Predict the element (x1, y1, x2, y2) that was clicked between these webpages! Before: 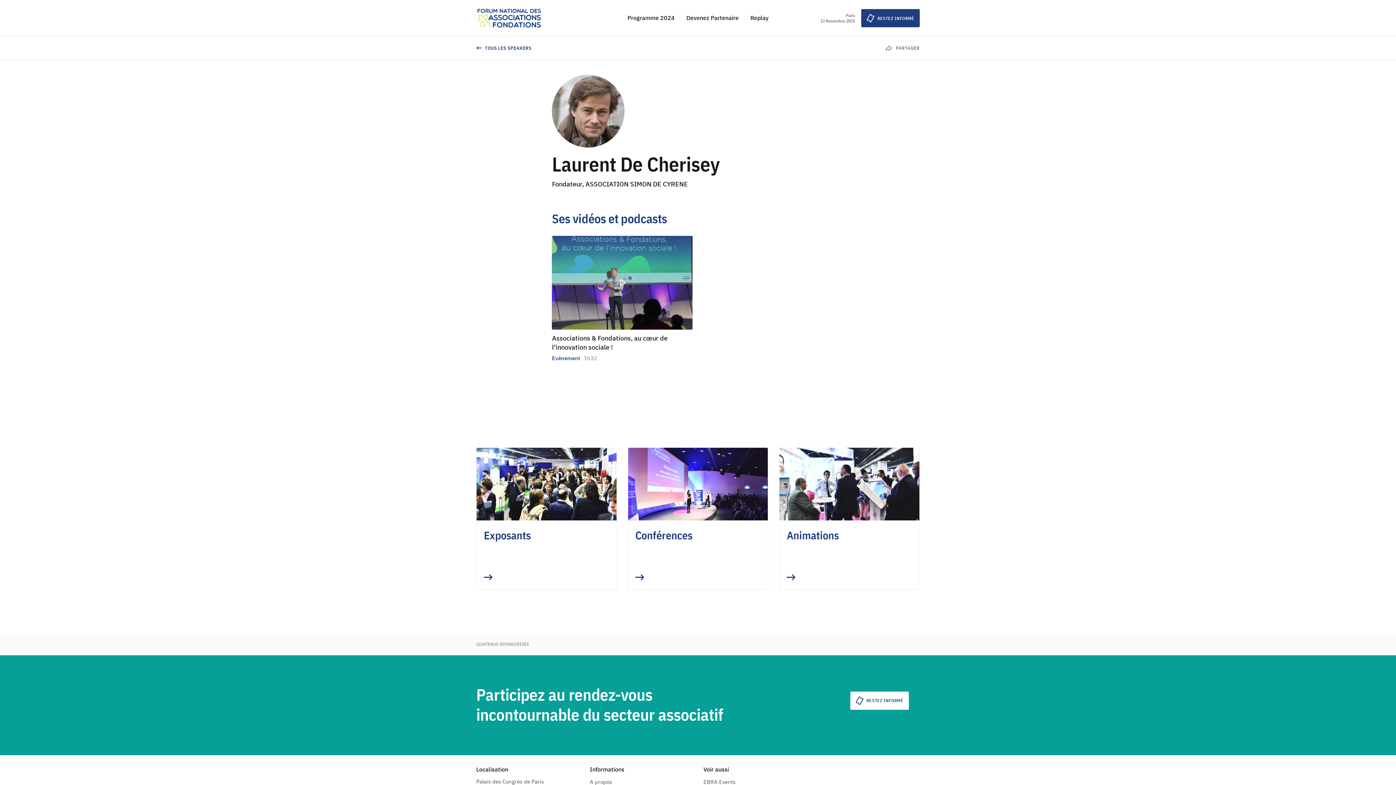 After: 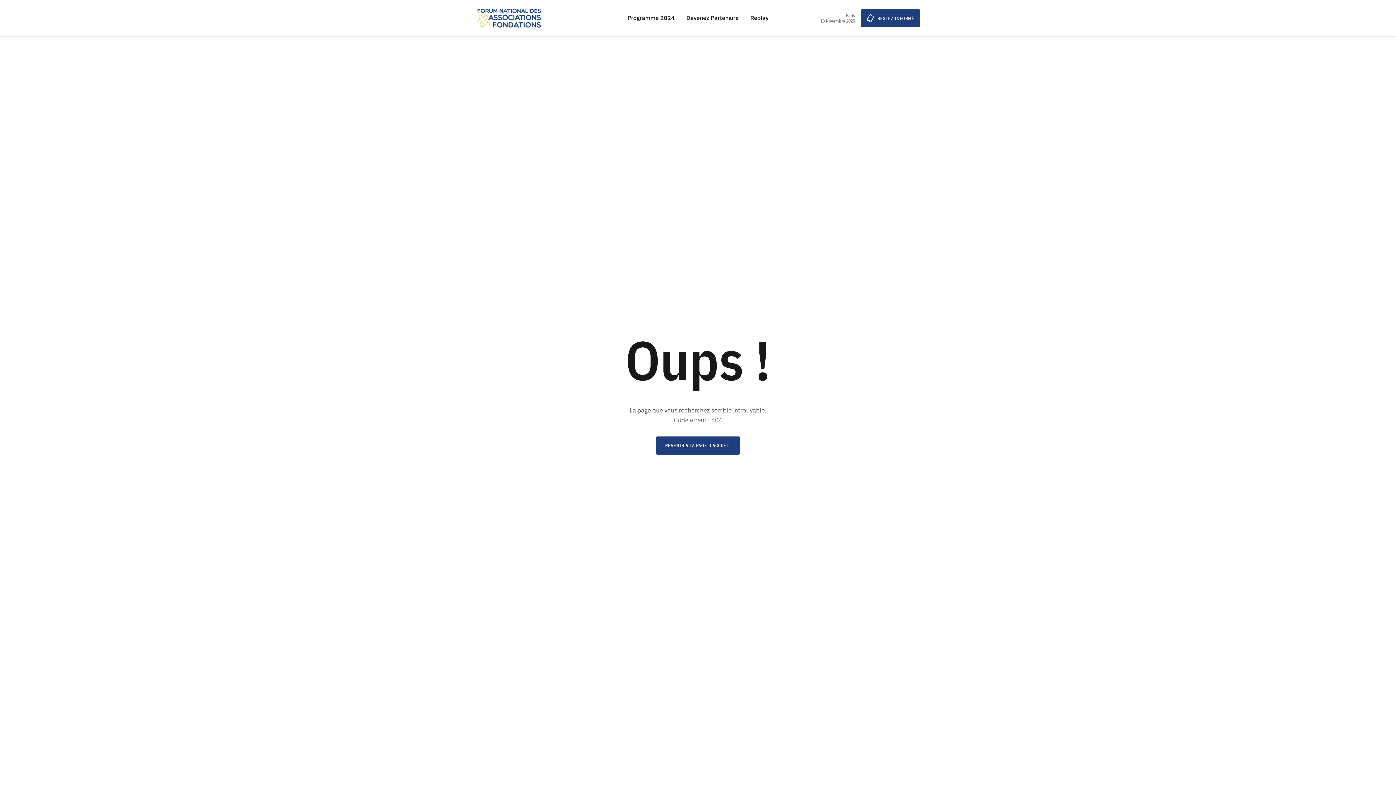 Action: bbox: (476, 447, 616, 589) label: Exposants